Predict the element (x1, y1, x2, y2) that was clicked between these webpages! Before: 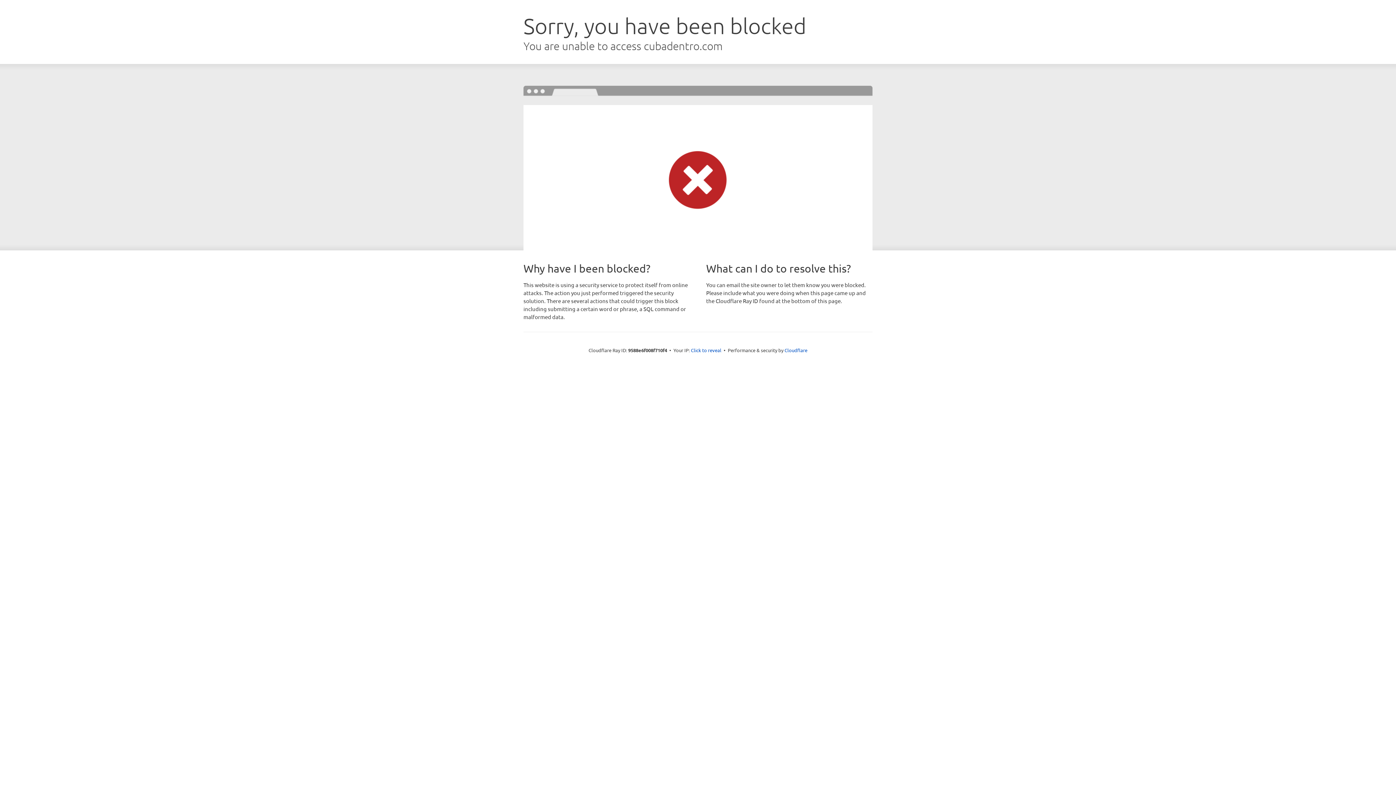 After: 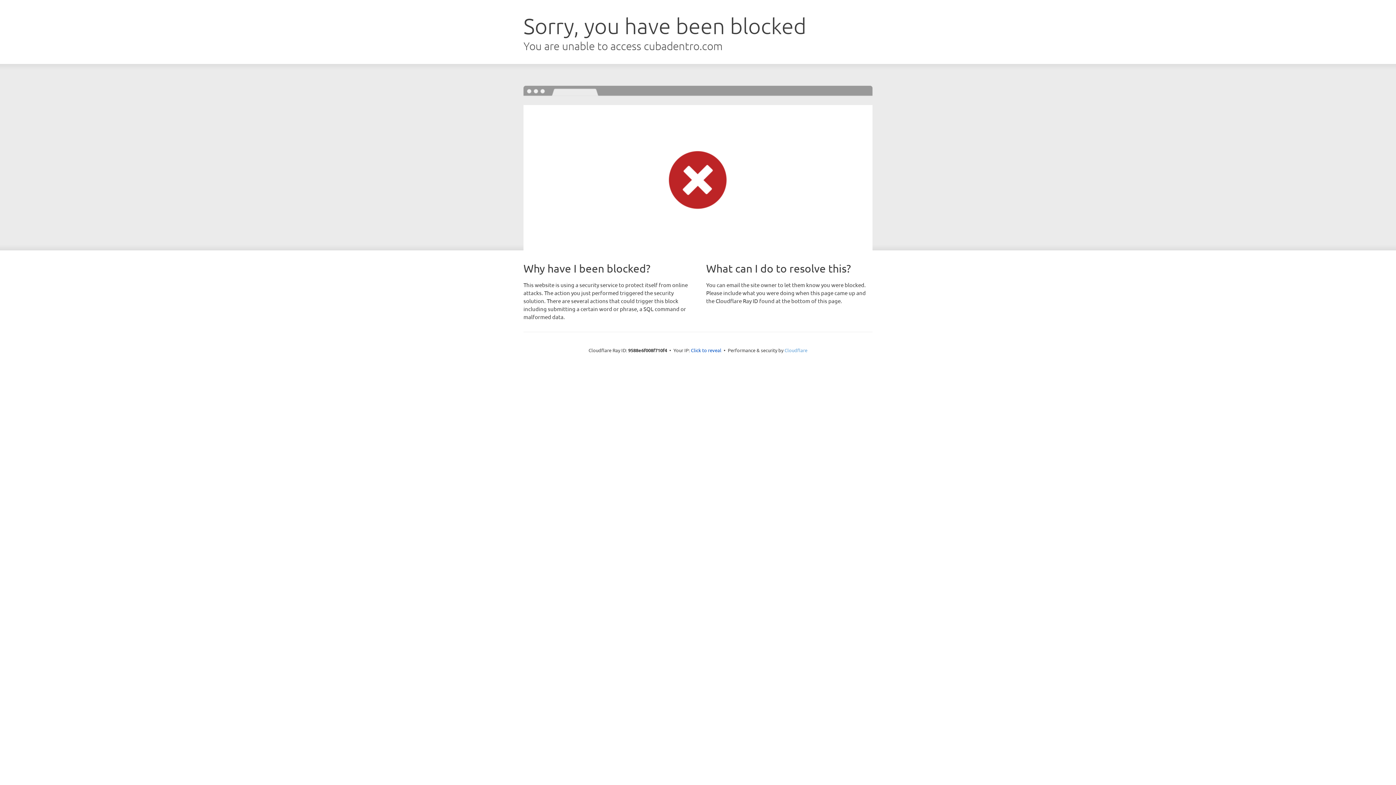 Action: label: Cloudflare bbox: (784, 347, 807, 353)